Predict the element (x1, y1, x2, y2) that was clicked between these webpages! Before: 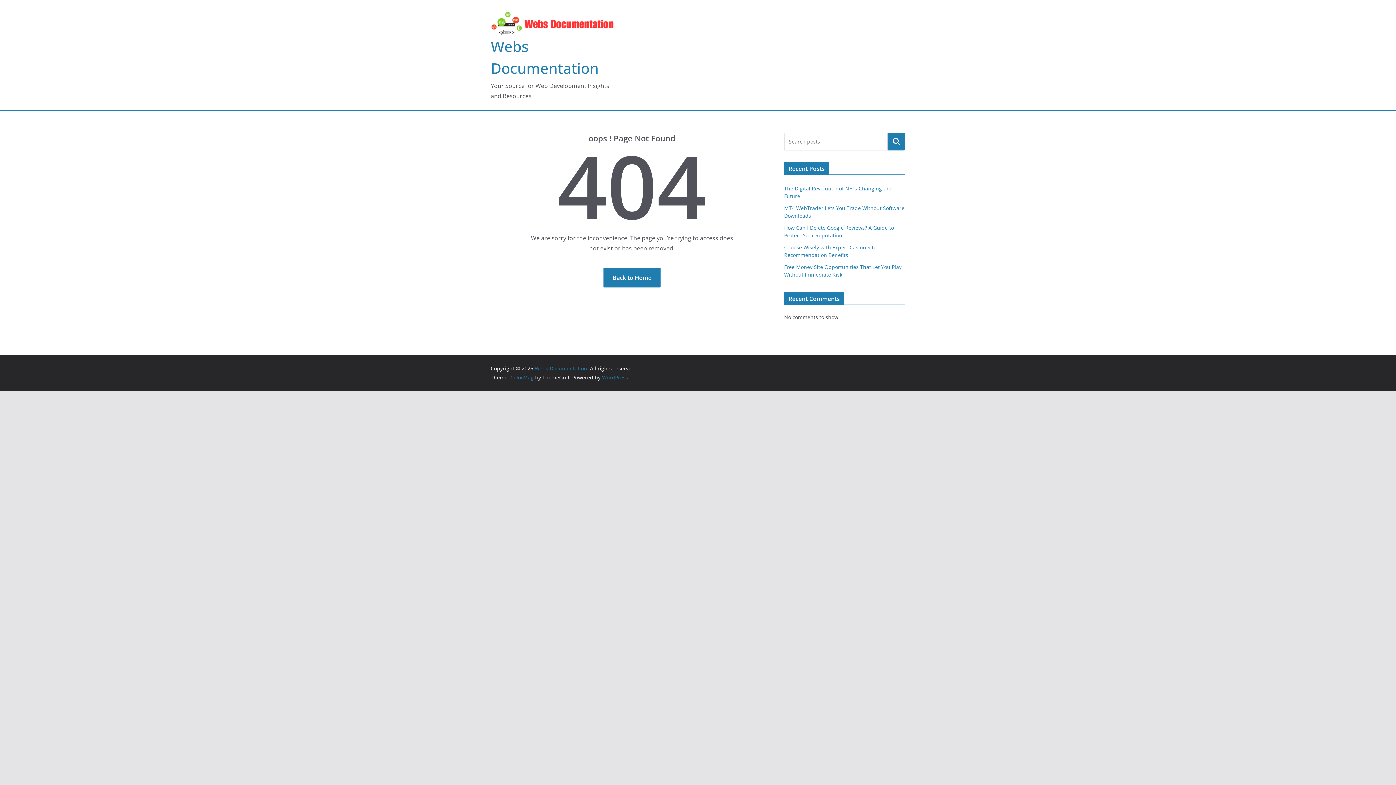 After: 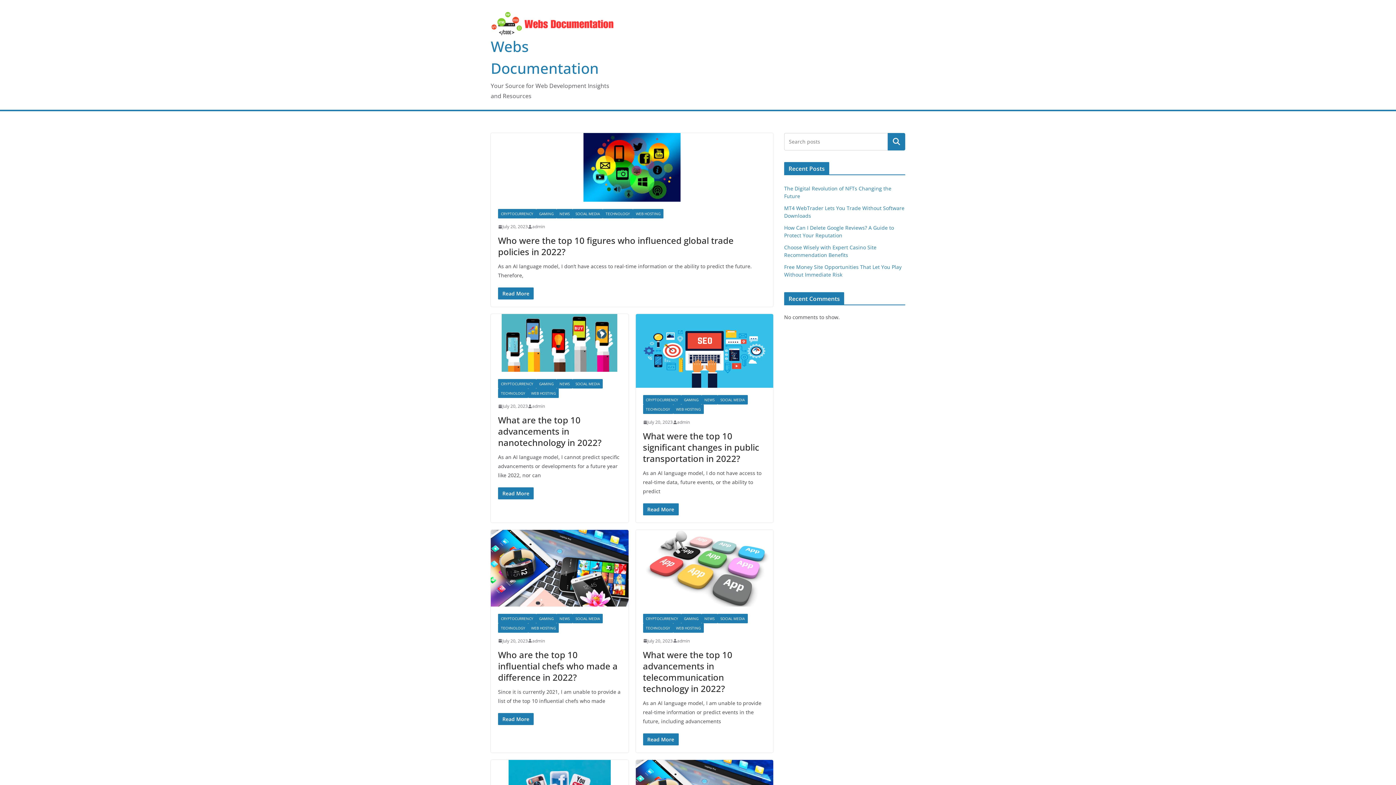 Action: label: Webs Documentation bbox: (534, 365, 587, 372)